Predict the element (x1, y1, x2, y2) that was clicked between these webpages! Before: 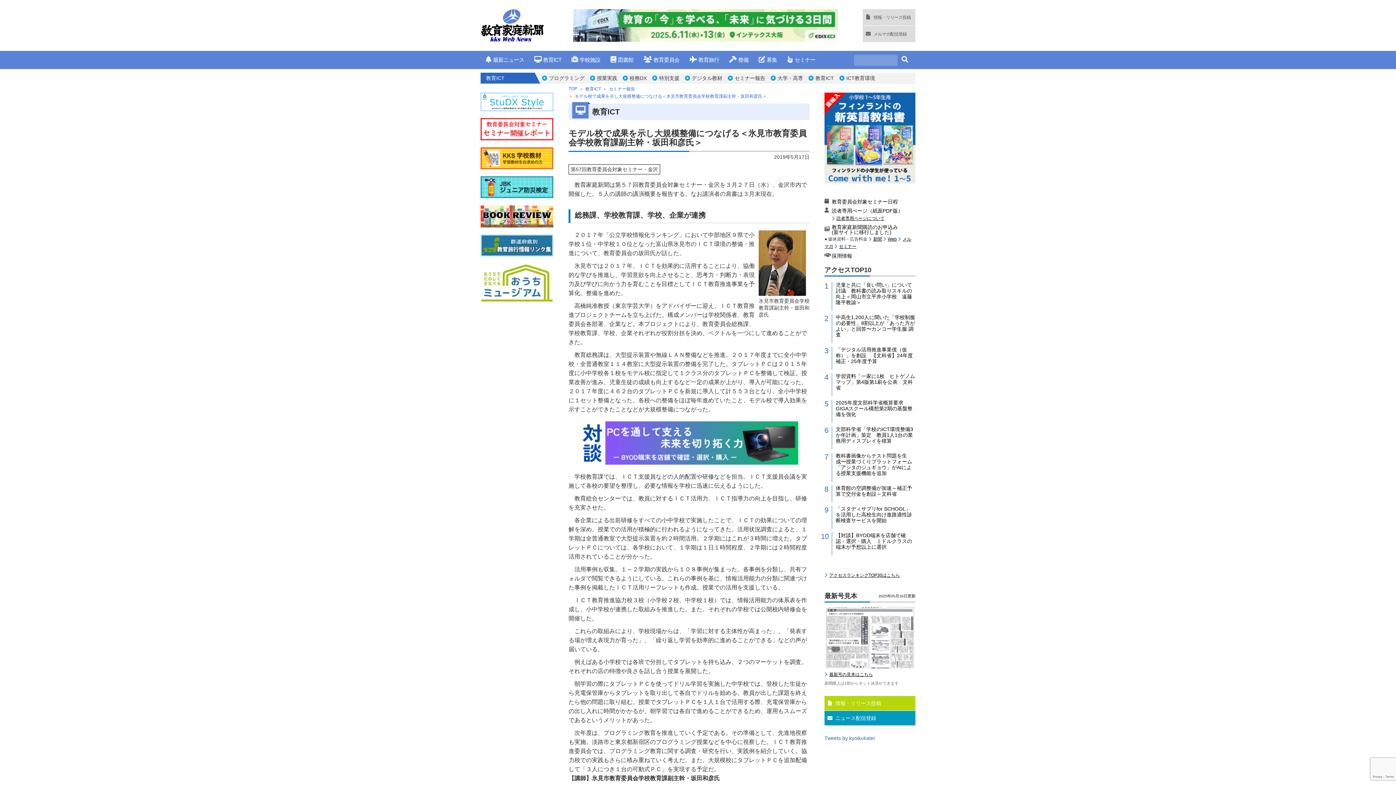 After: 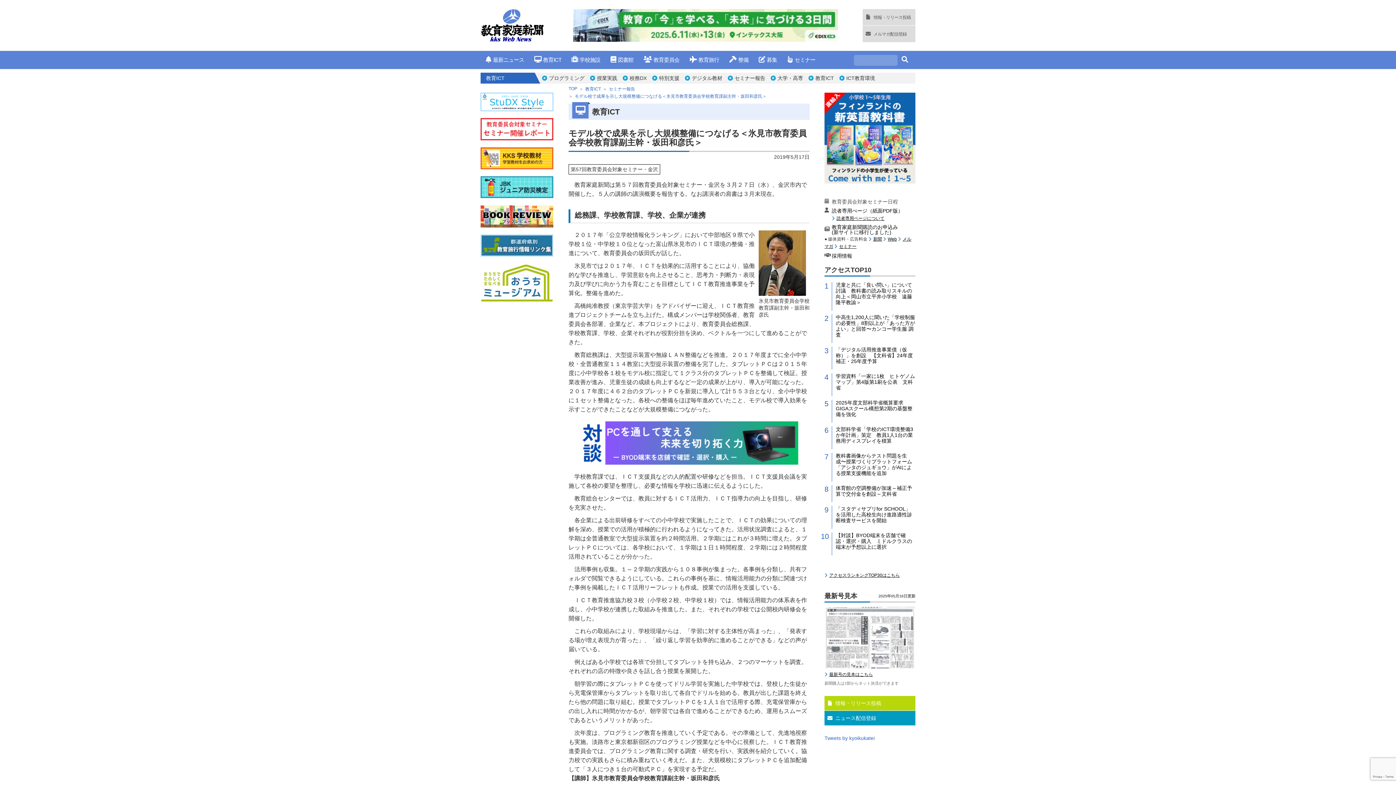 Action: bbox: (824, 197, 915, 205) label: 	教育委員会対象セミナー日程	